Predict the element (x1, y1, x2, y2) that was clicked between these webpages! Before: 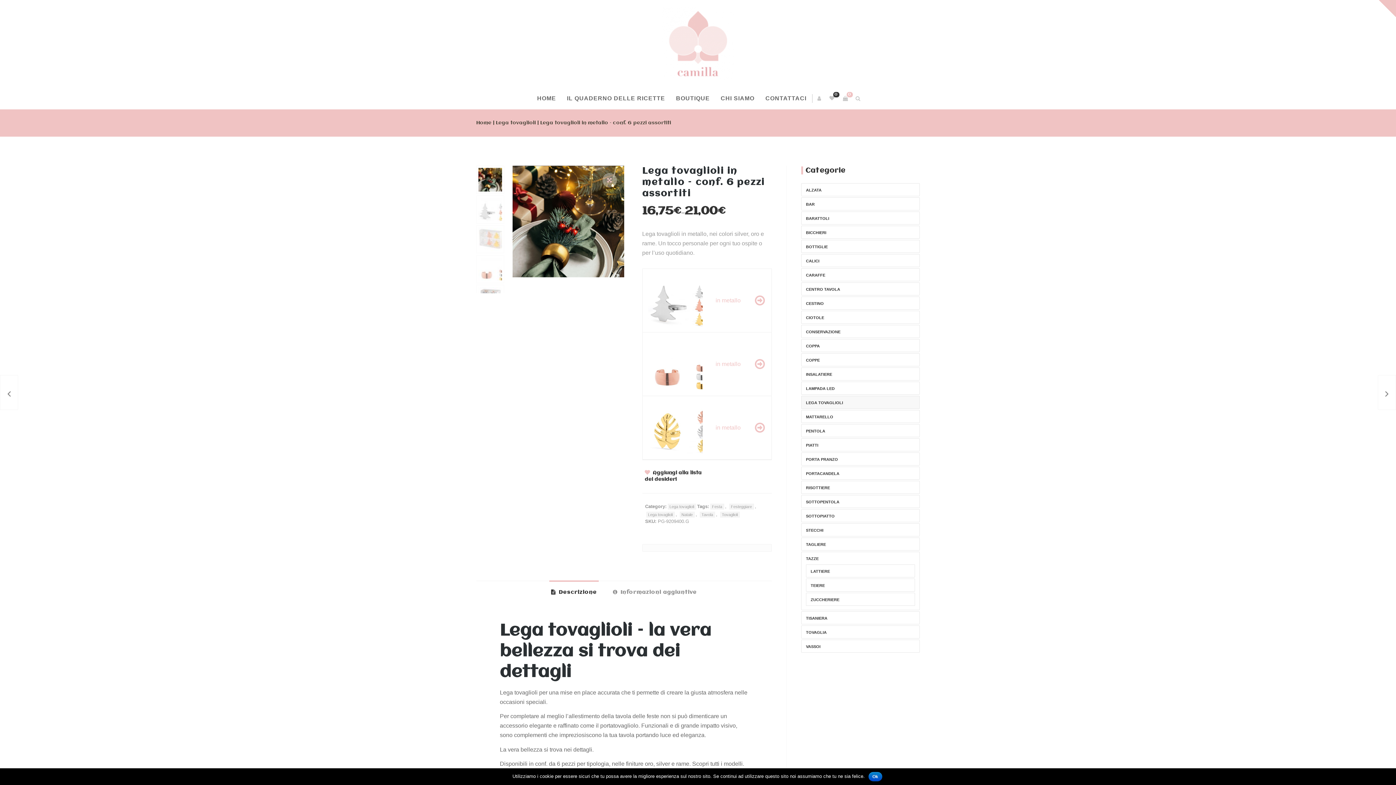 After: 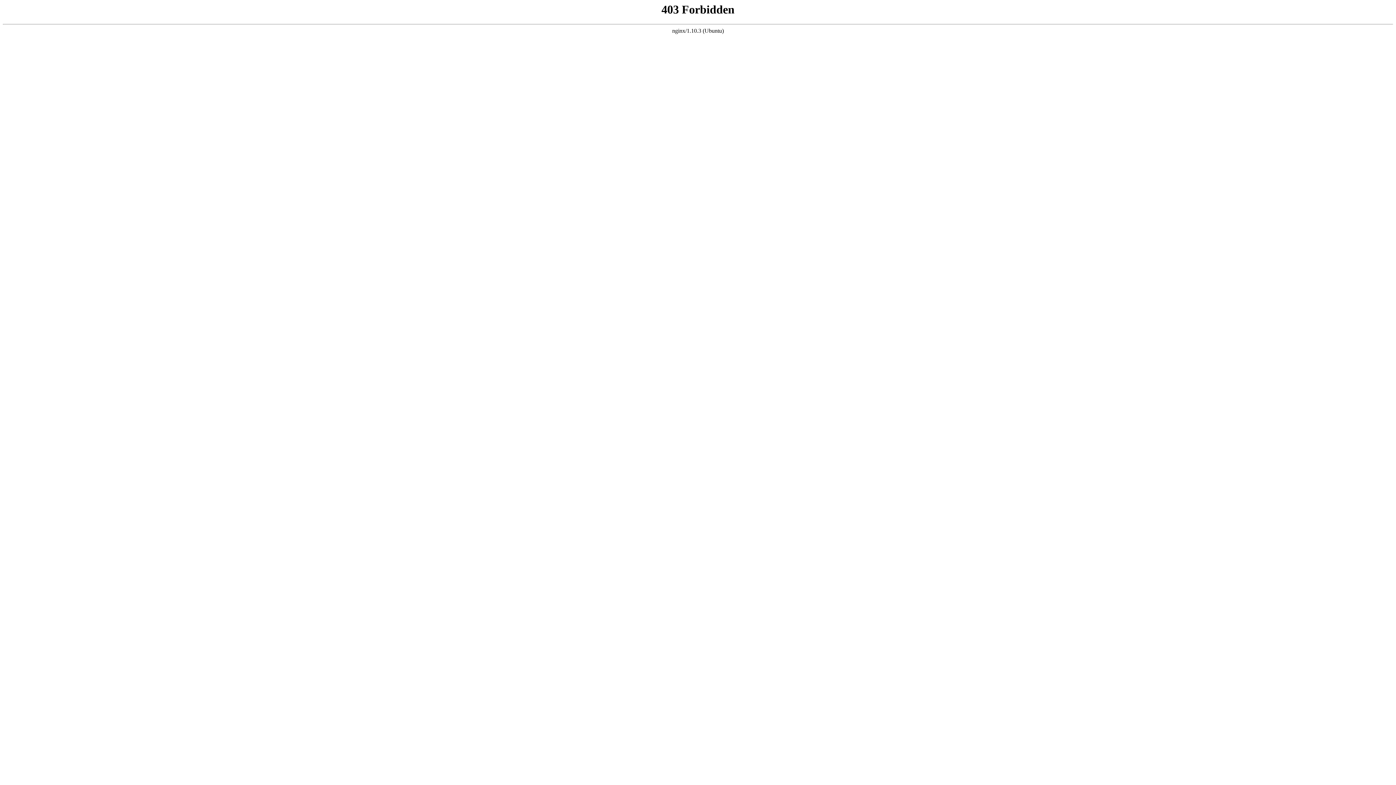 Action: bbox: (806, 301, 882, 305) label: CESTINO